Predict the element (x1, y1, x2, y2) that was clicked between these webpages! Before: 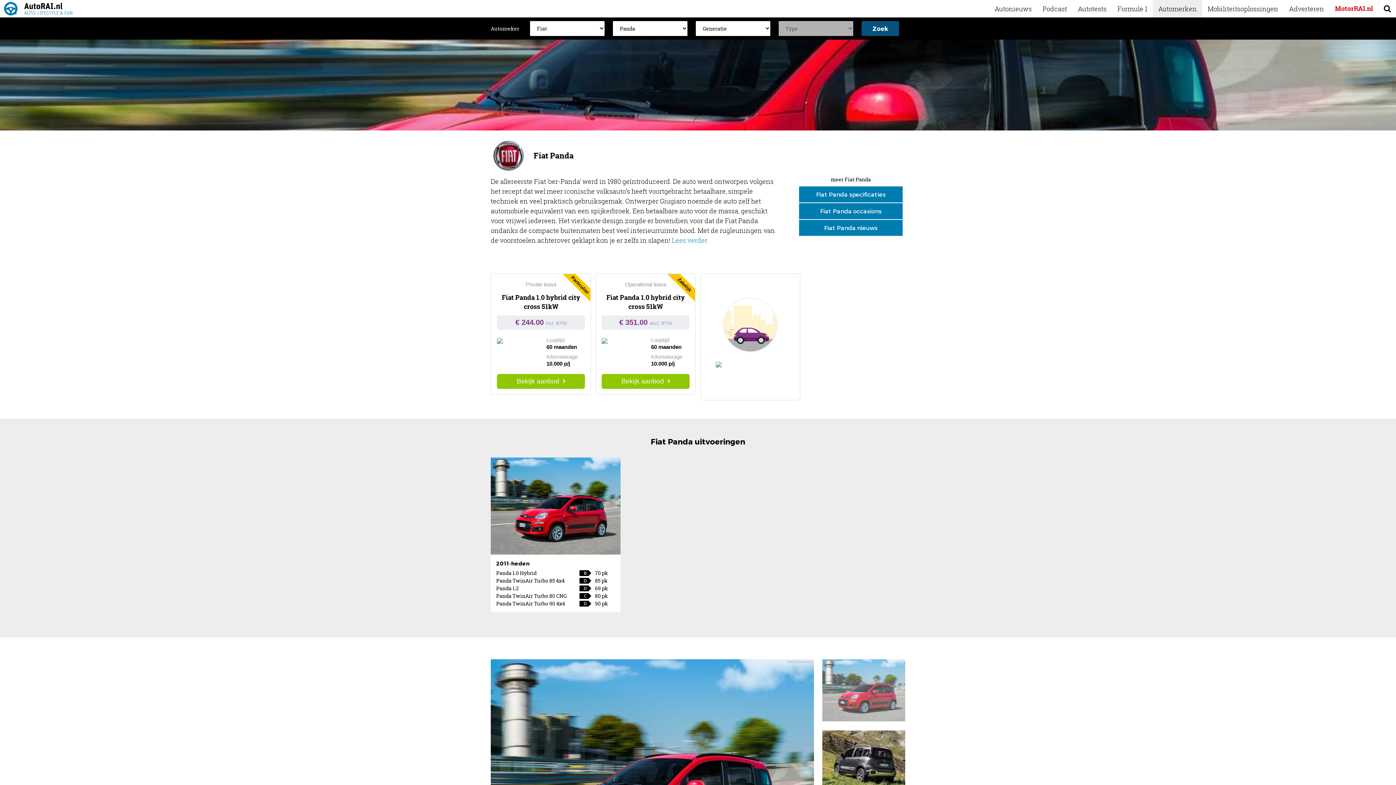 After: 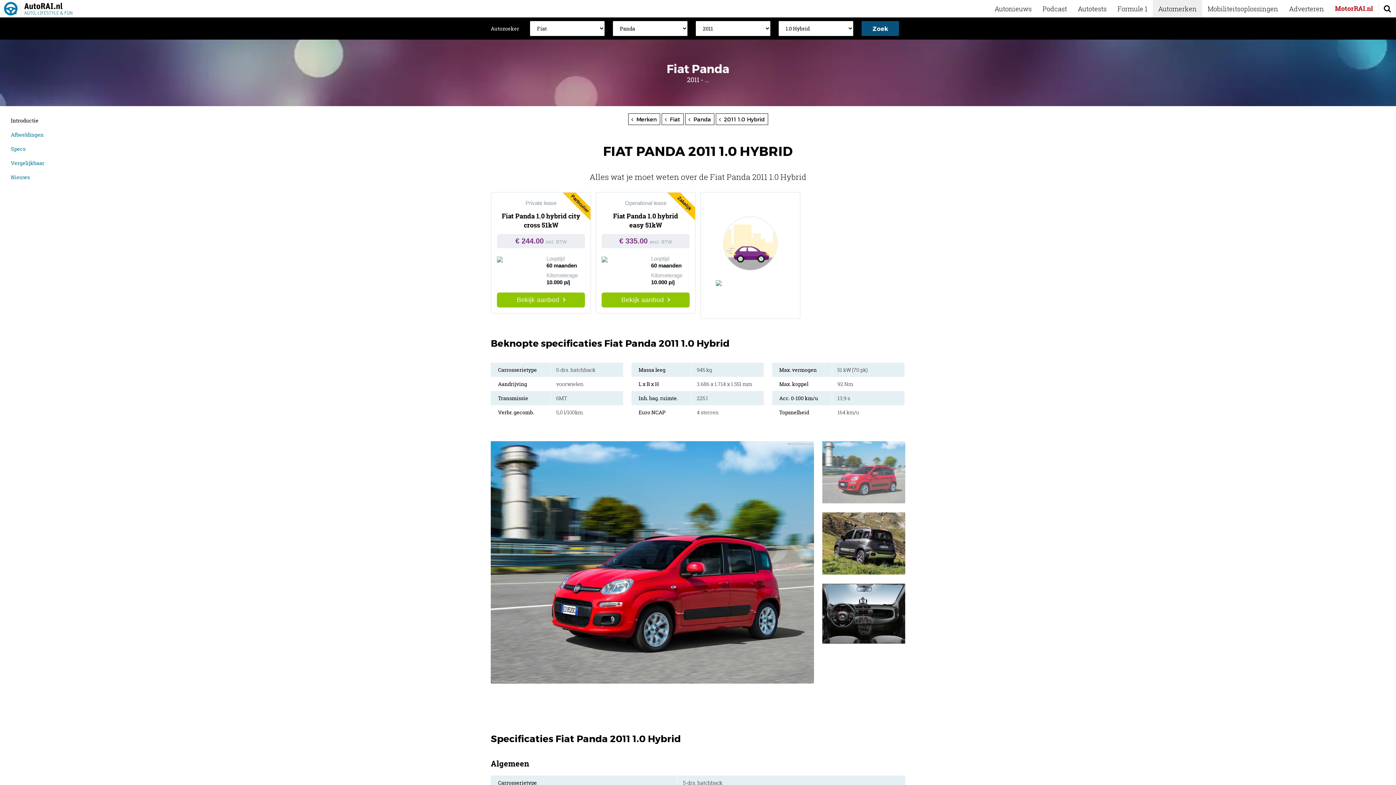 Action: bbox: (496, 570, 615, 576) label: Panda 1.0 Hybrid
B
70 pk